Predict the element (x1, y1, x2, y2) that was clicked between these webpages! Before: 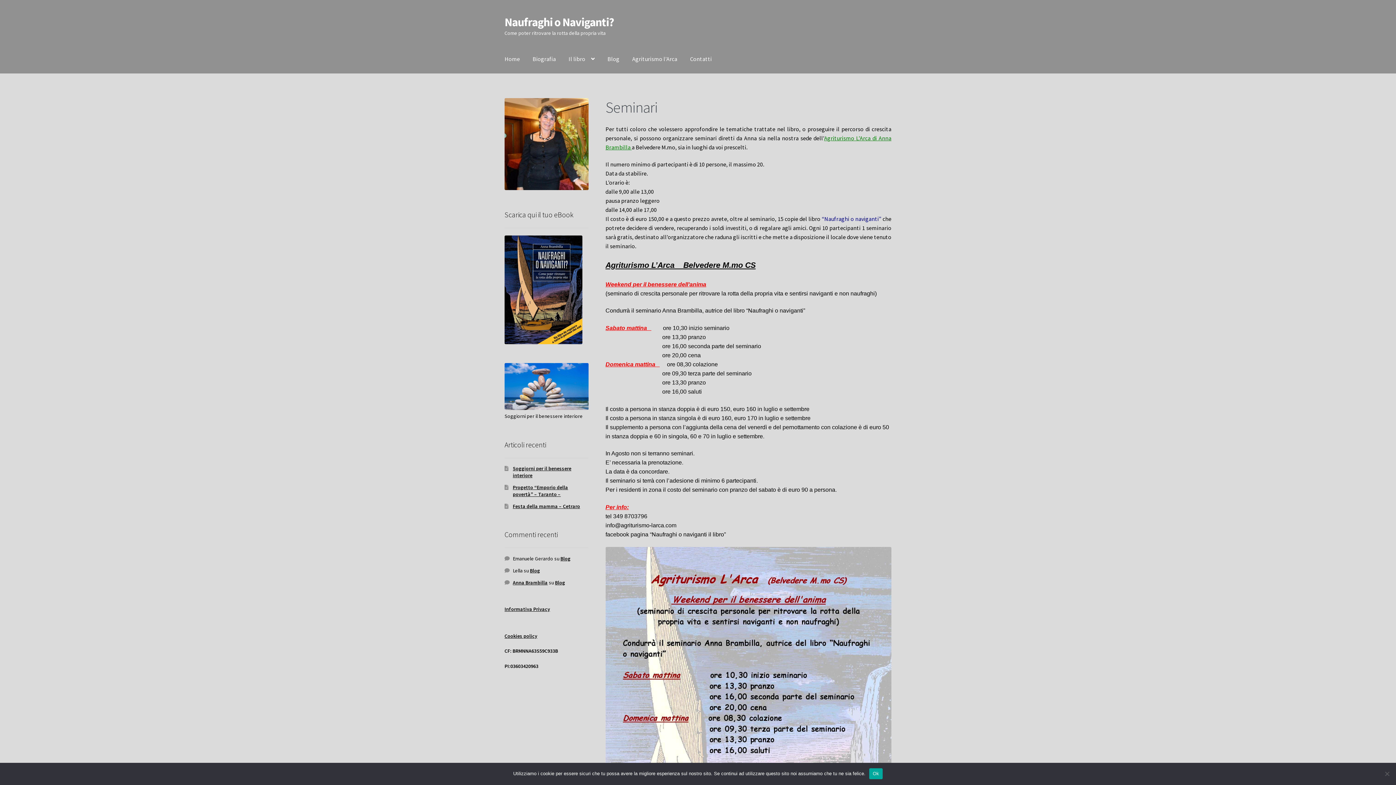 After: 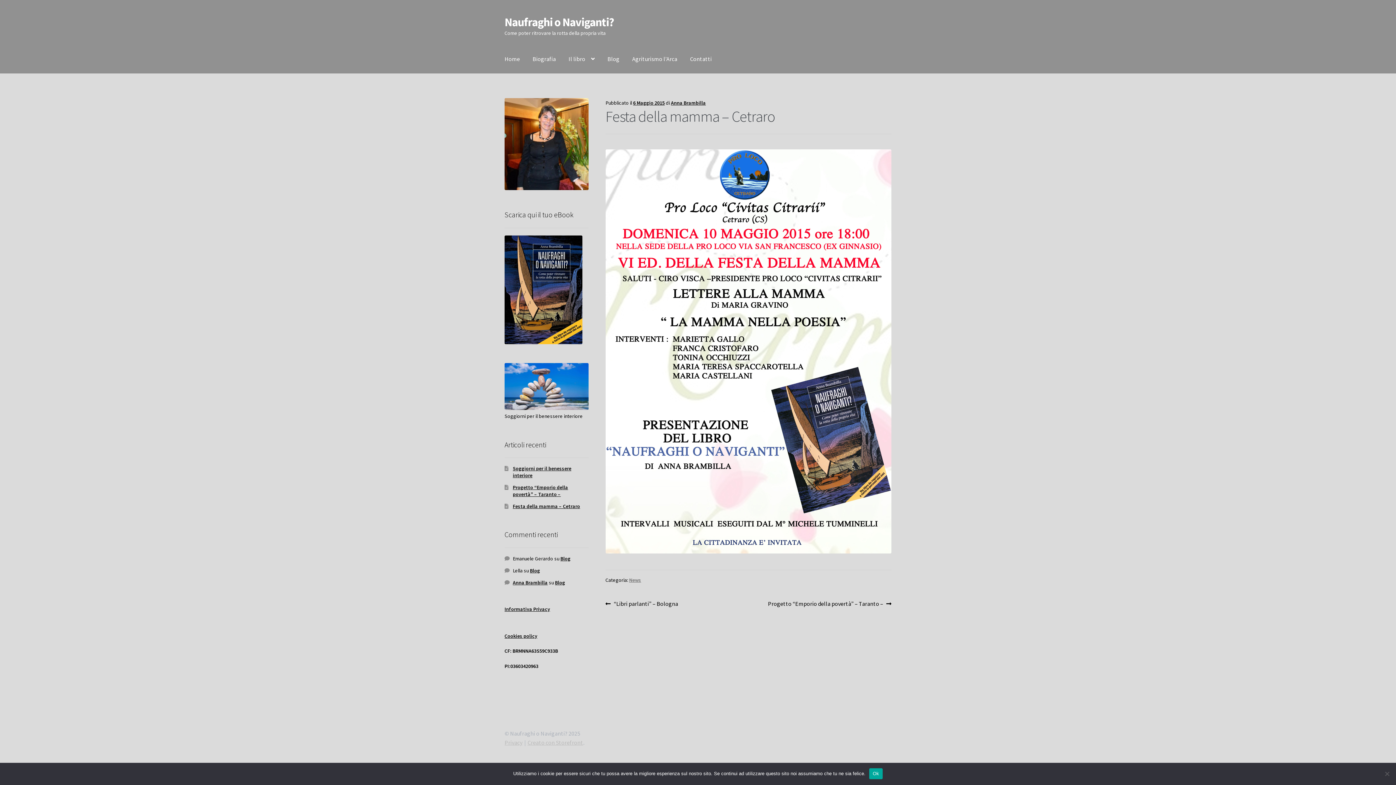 Action: bbox: (512, 503, 580, 509) label: Festa della mamma – Cetraro